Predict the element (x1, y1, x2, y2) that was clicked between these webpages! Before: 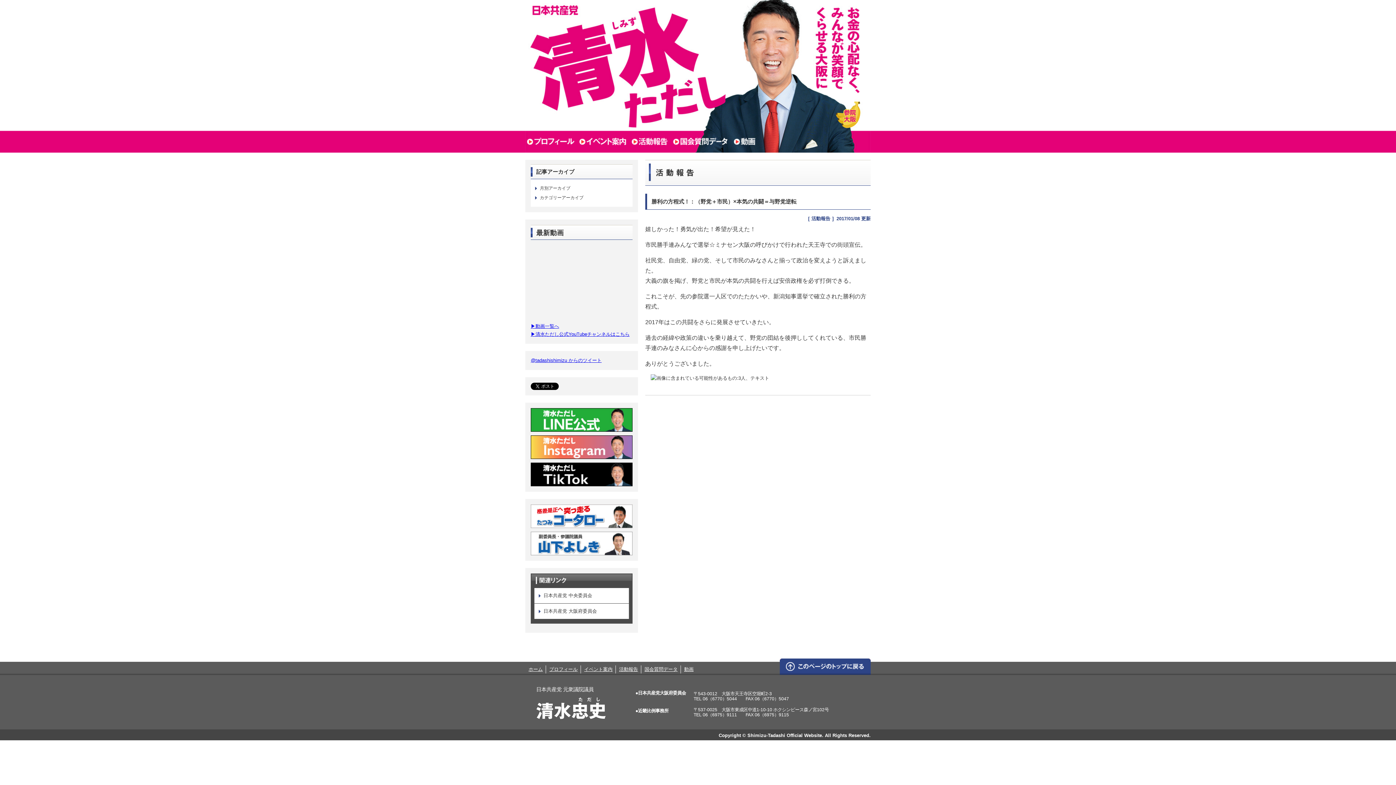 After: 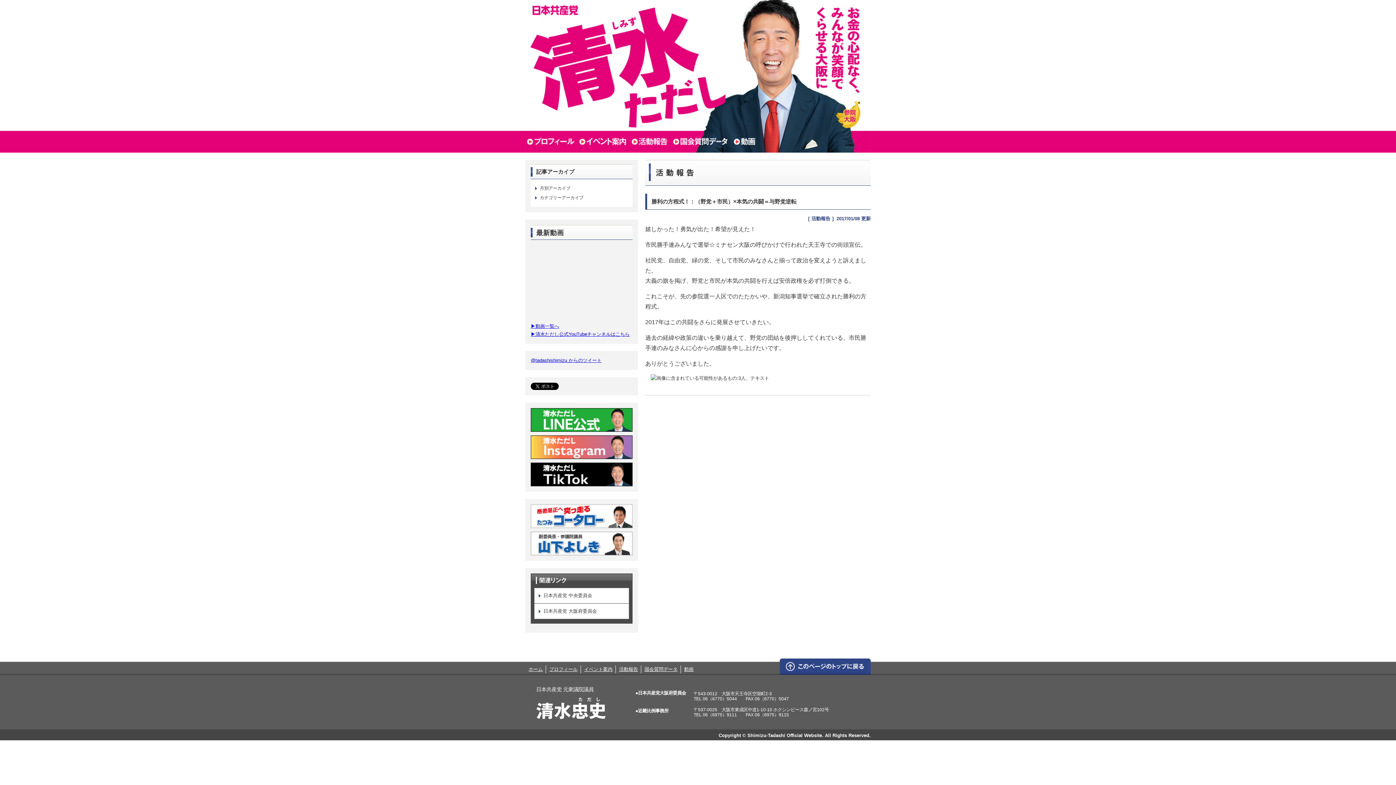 Action: bbox: (530, 425, 632, 430)